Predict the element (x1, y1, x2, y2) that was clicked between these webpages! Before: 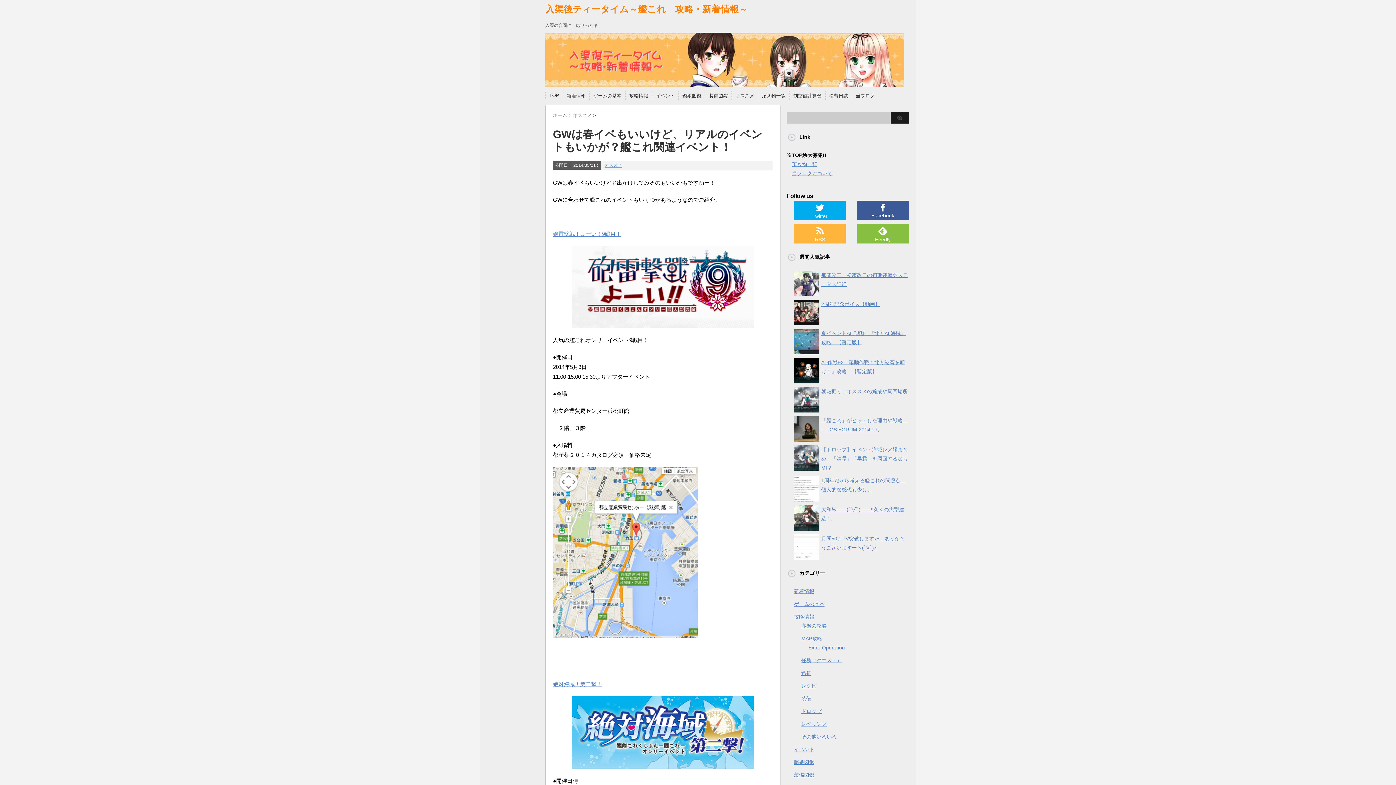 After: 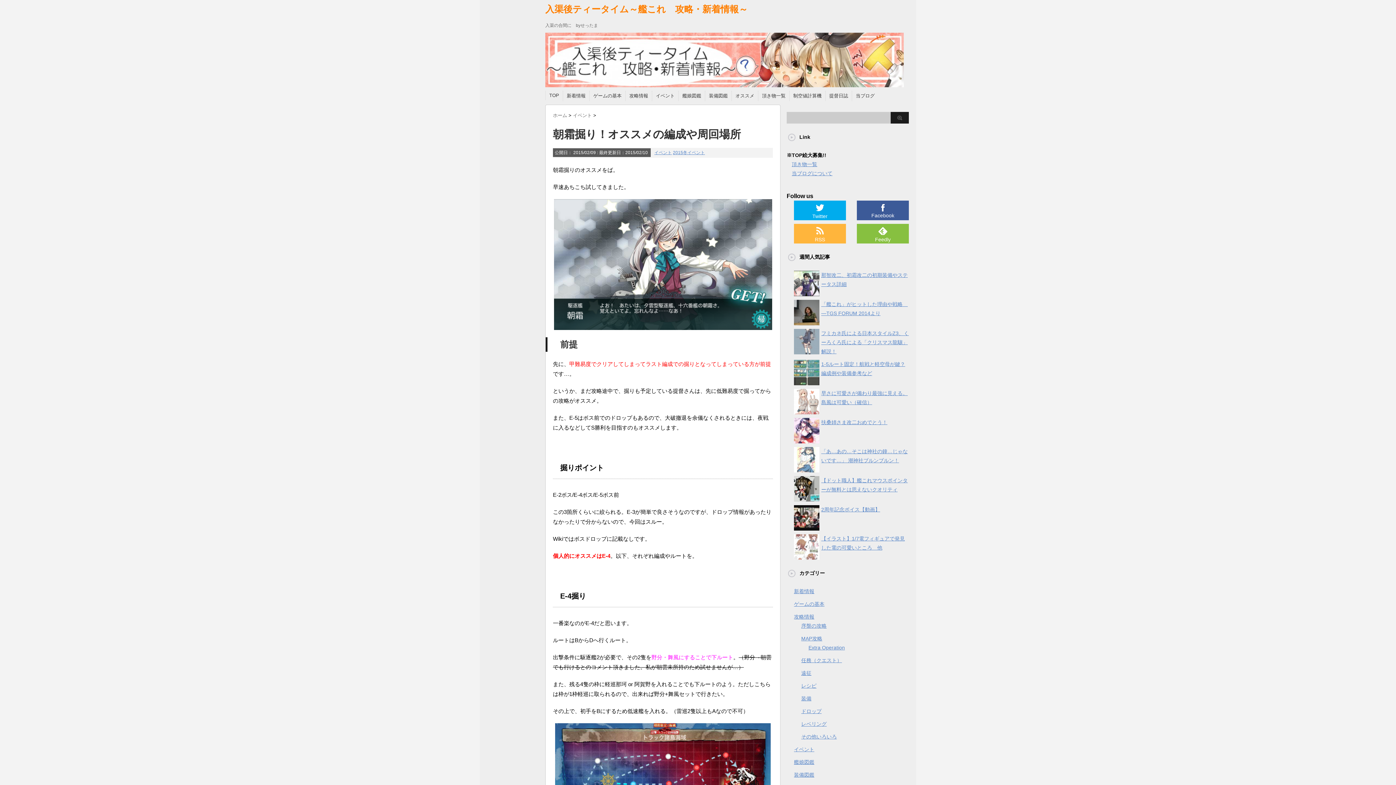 Action: bbox: (821, 388, 908, 394) label: 朝霜掘り！オススメの編成や周回場所